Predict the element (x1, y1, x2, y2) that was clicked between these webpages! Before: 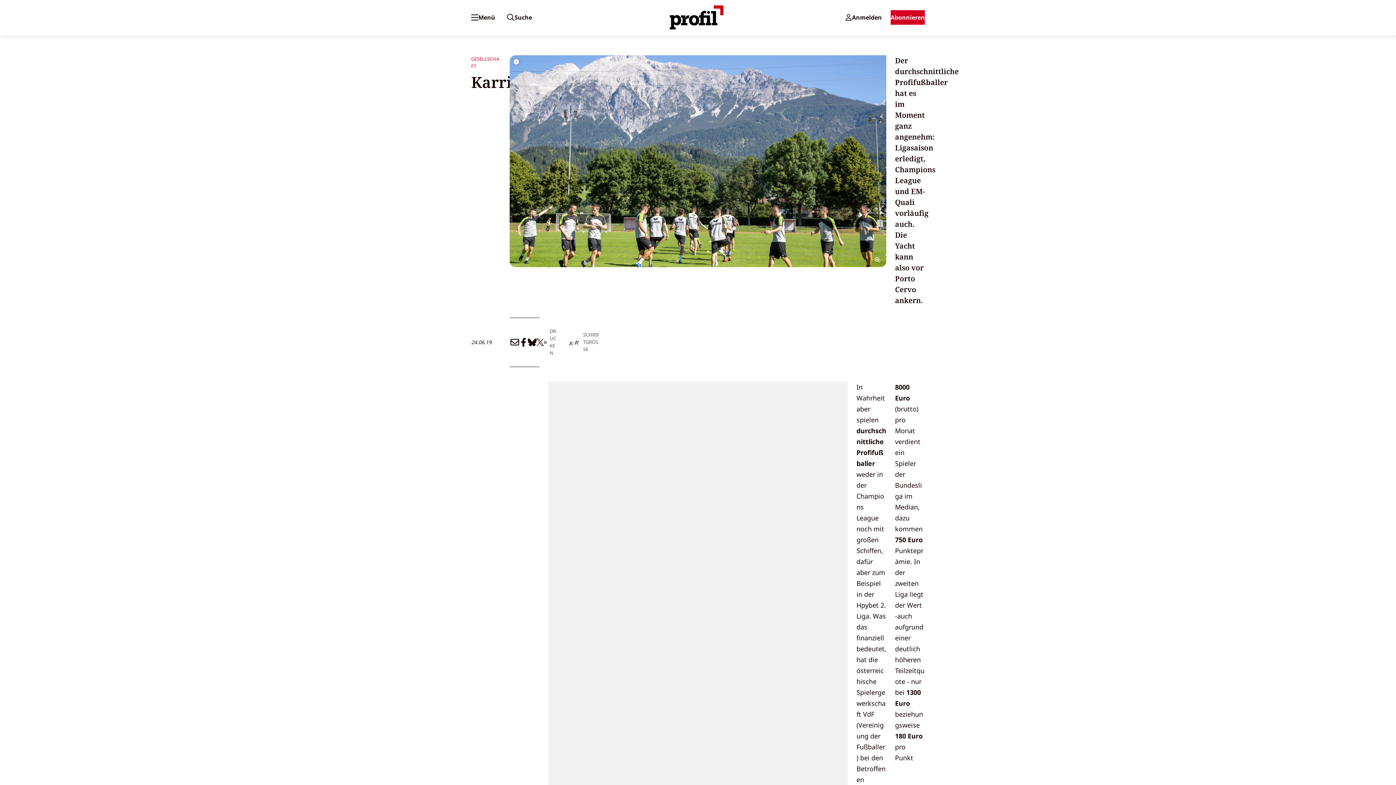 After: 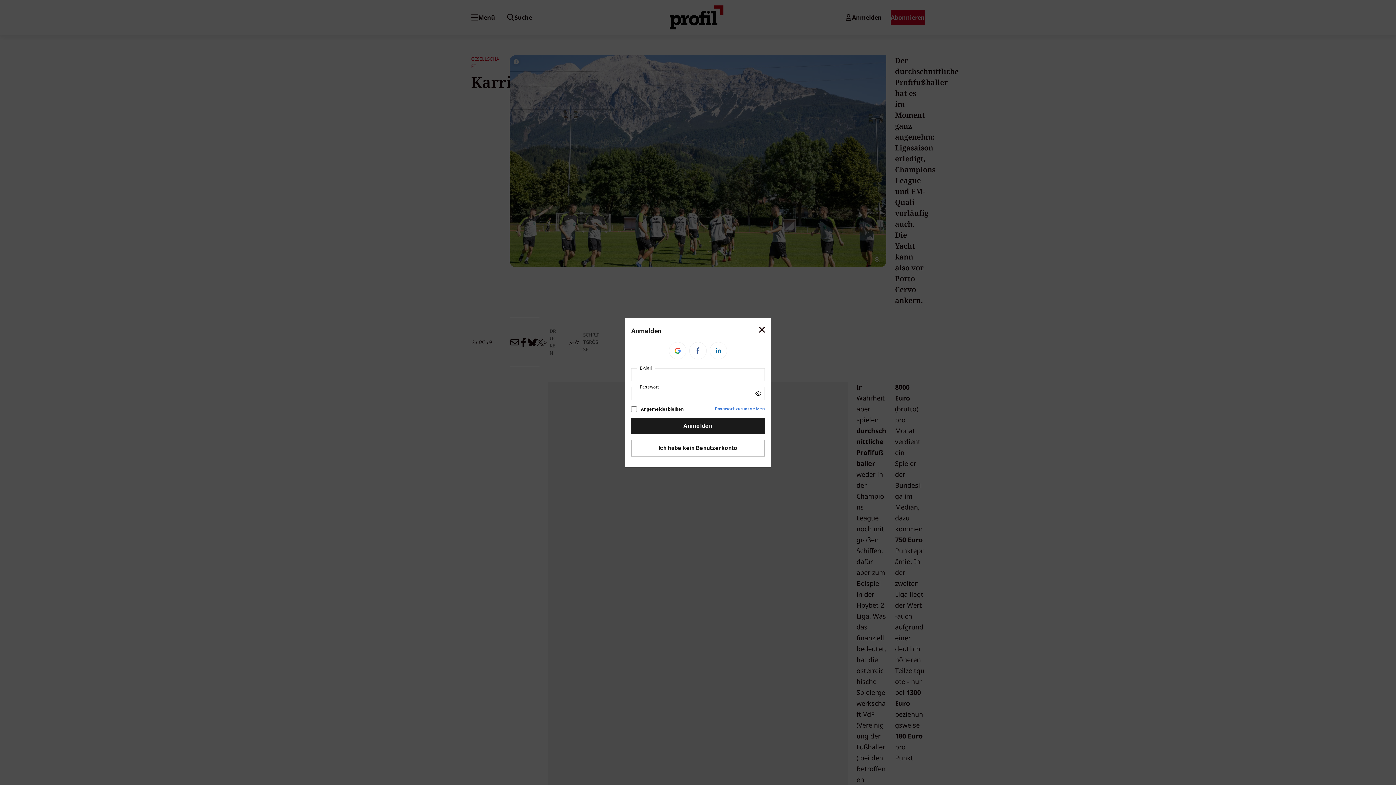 Action: label: Anmelden bbox: (842, 10, 884, 24)